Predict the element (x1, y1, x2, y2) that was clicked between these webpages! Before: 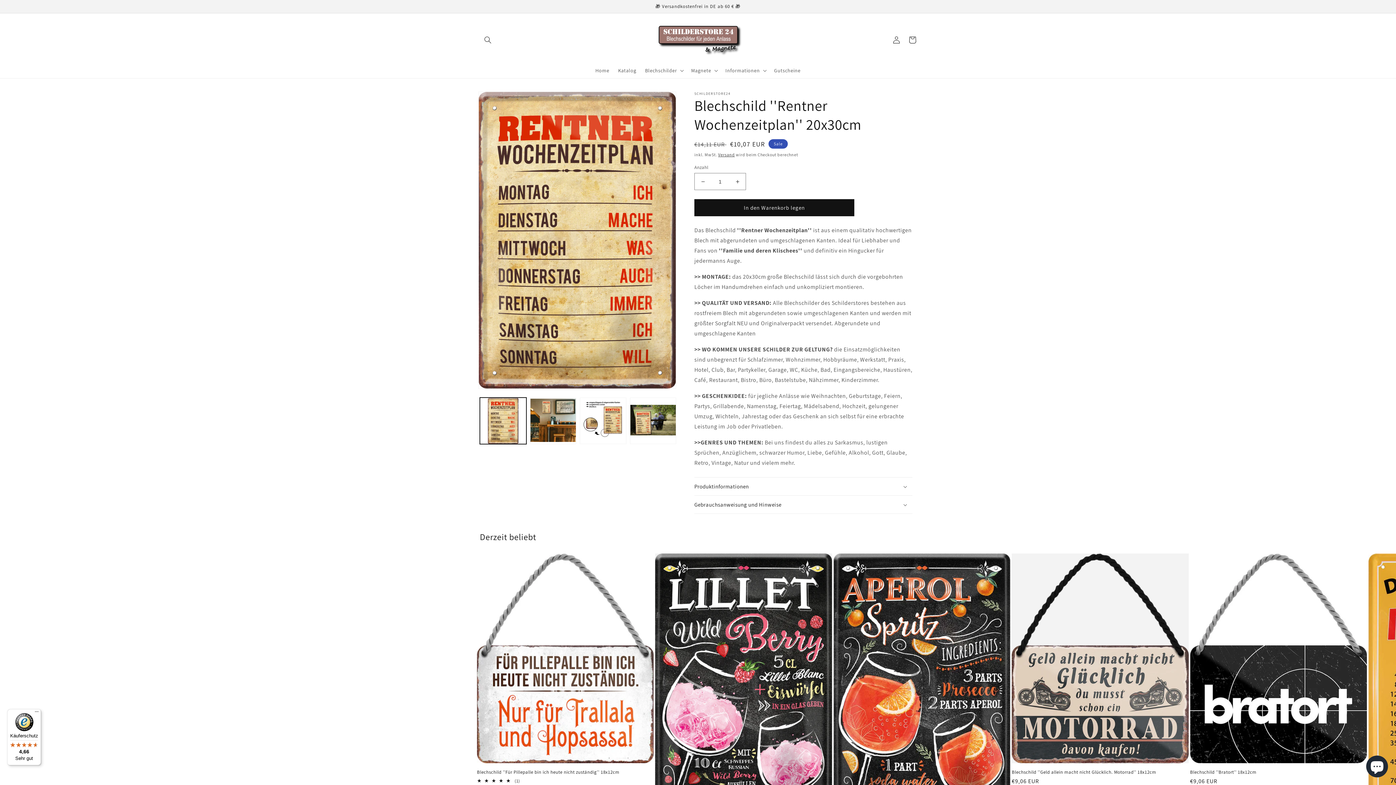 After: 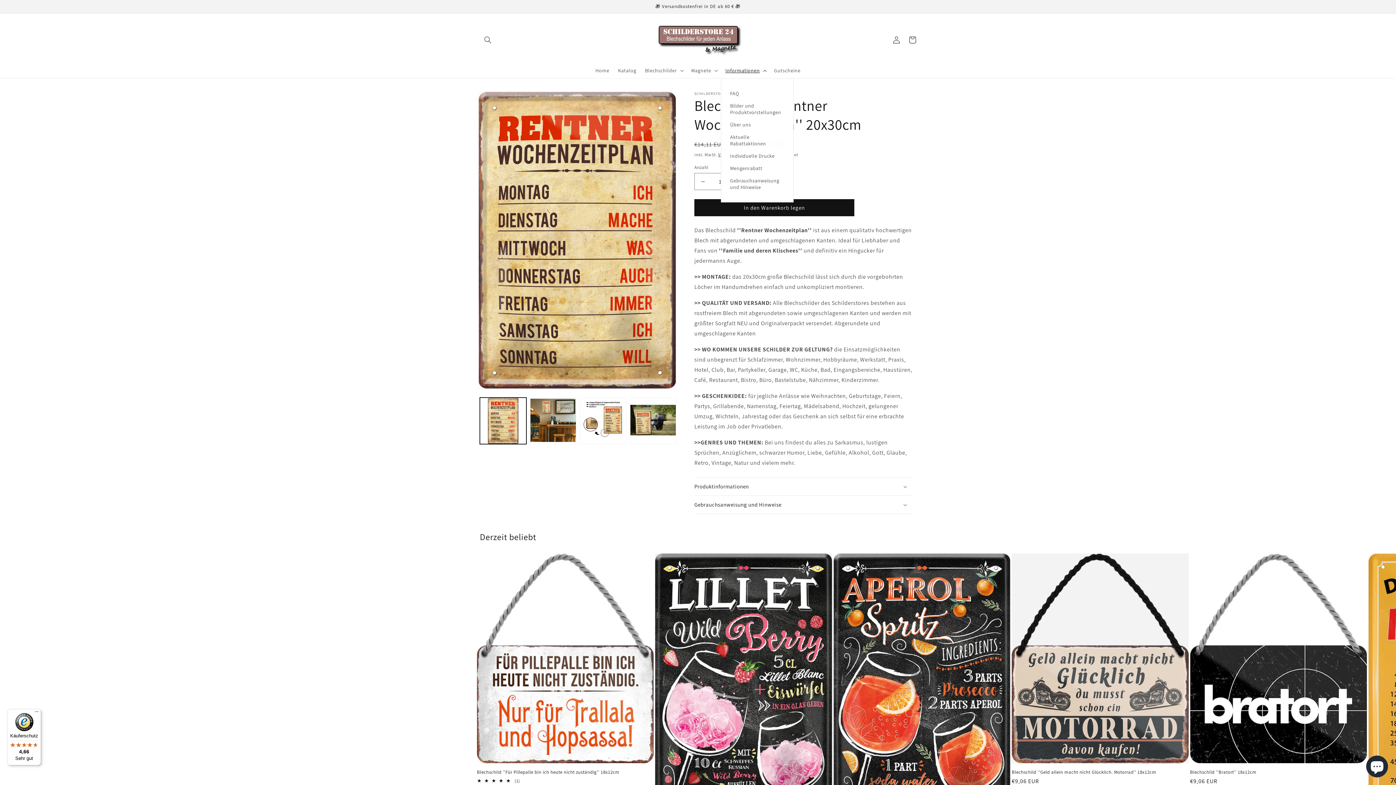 Action: bbox: (721, 62, 769, 78) label: Informationen